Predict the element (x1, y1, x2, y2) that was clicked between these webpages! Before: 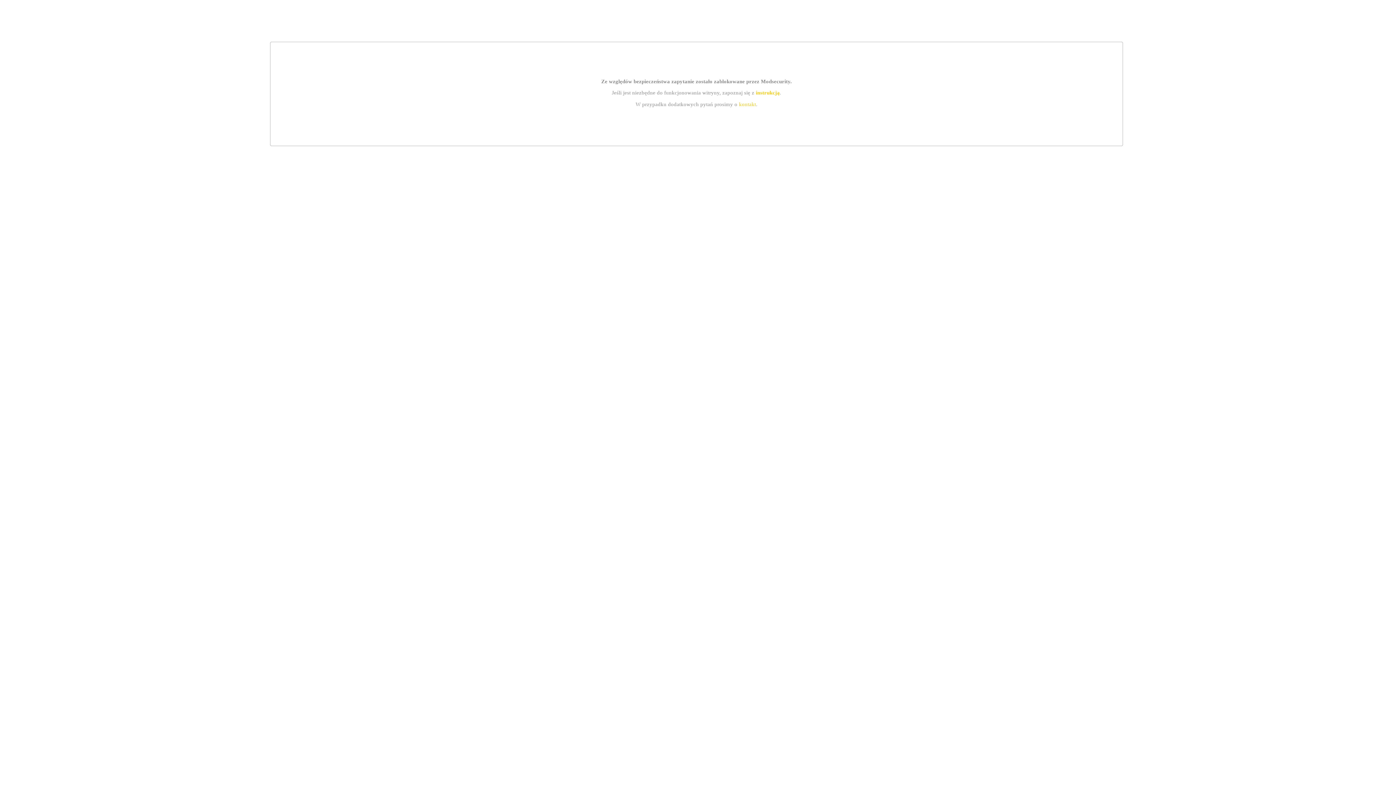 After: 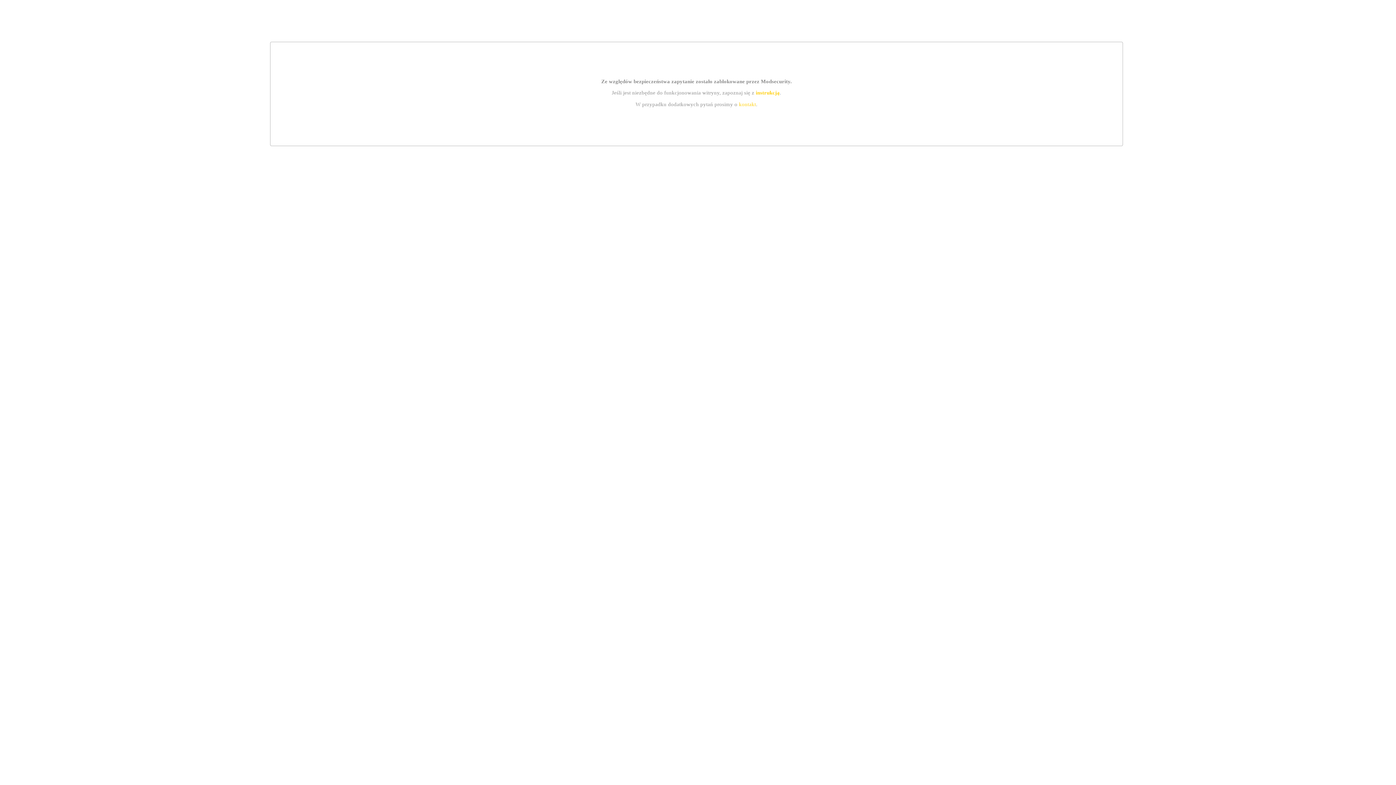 Action: label: instrukcją bbox: (755, 89, 779, 95)